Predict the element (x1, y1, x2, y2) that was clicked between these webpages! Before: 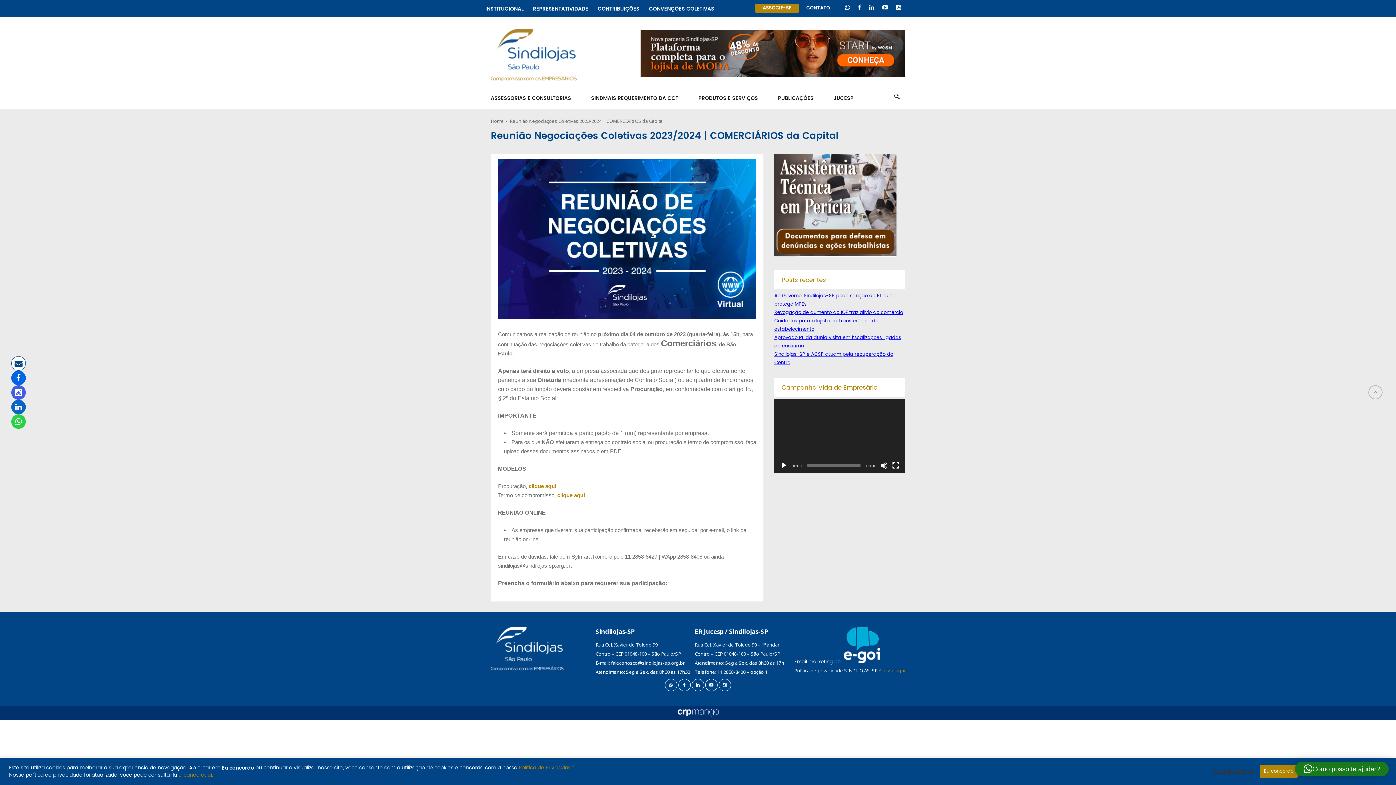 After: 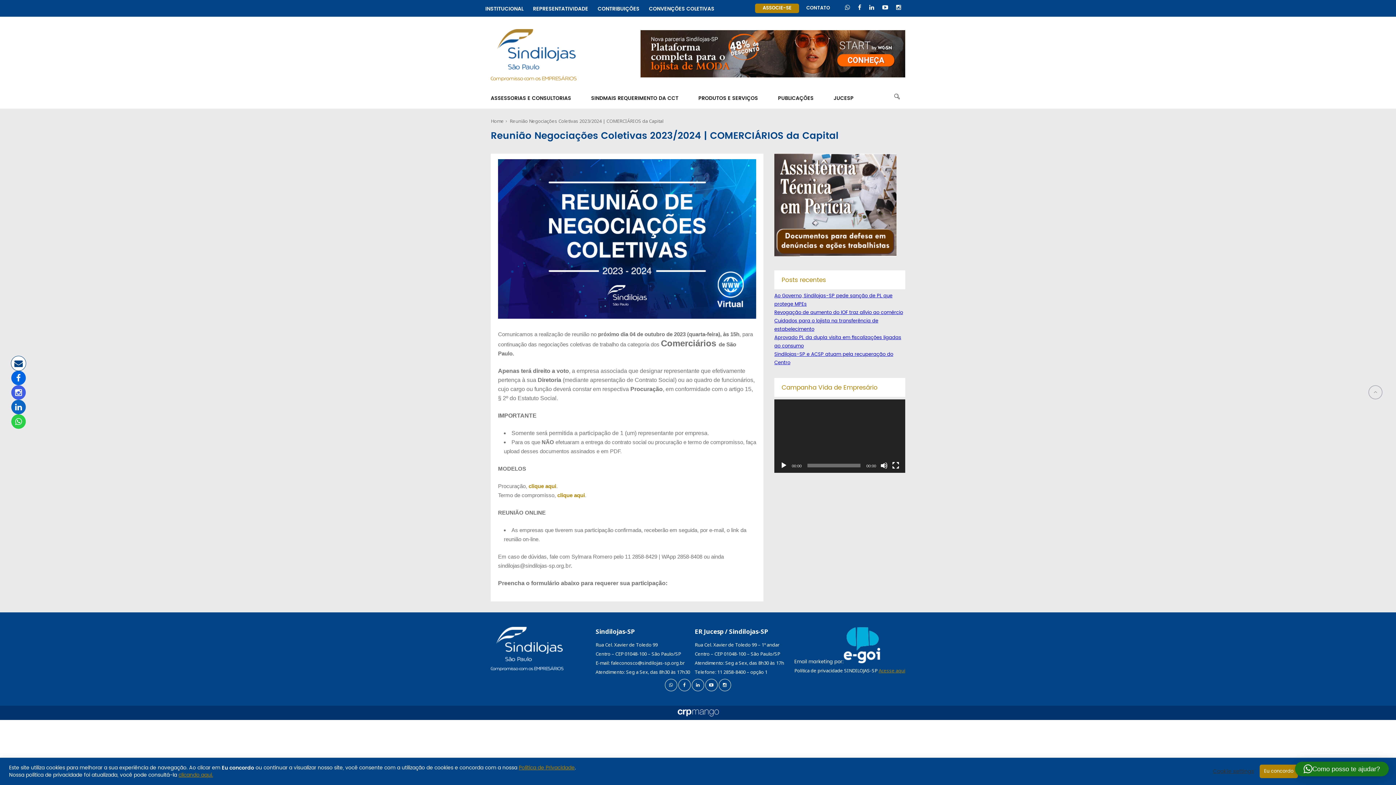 Action: bbox: (11, 356, 25, 370)